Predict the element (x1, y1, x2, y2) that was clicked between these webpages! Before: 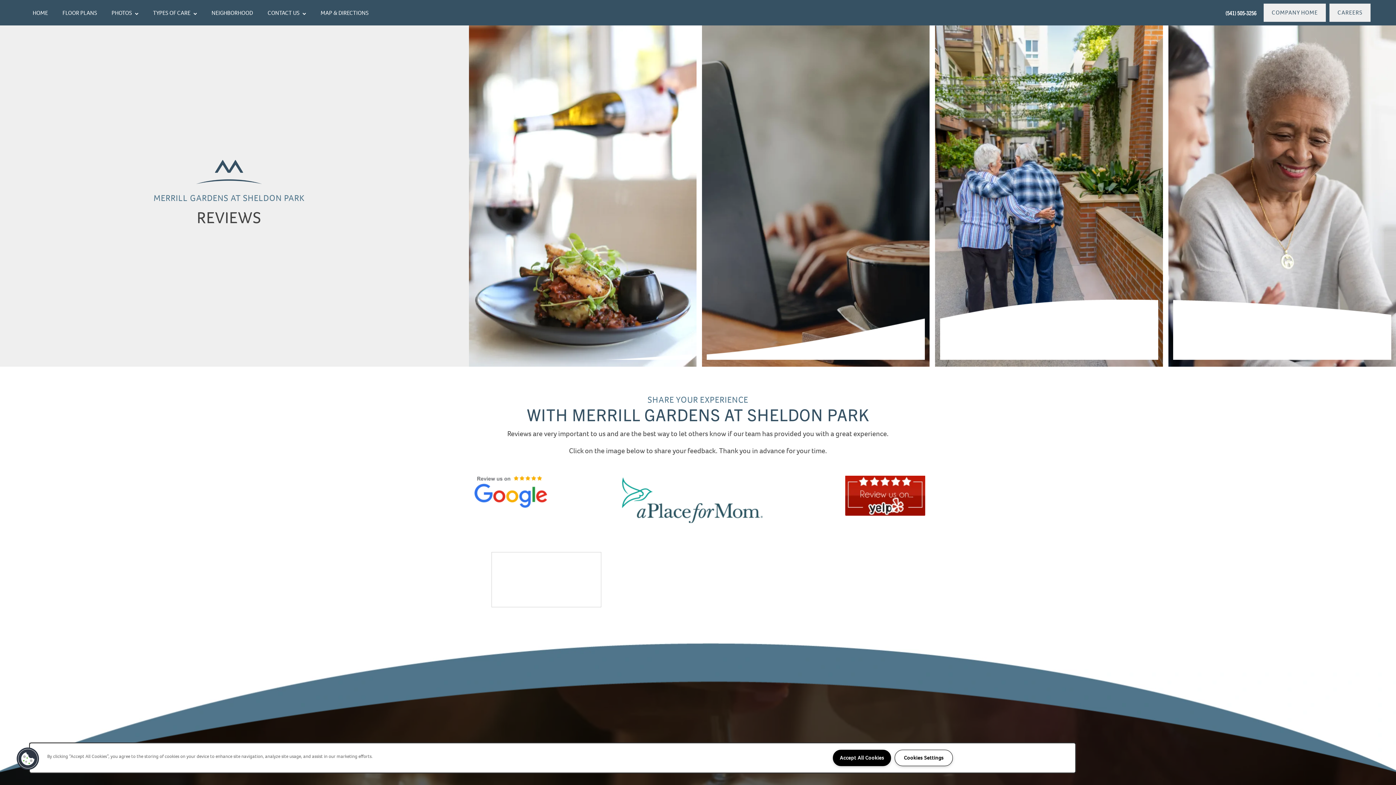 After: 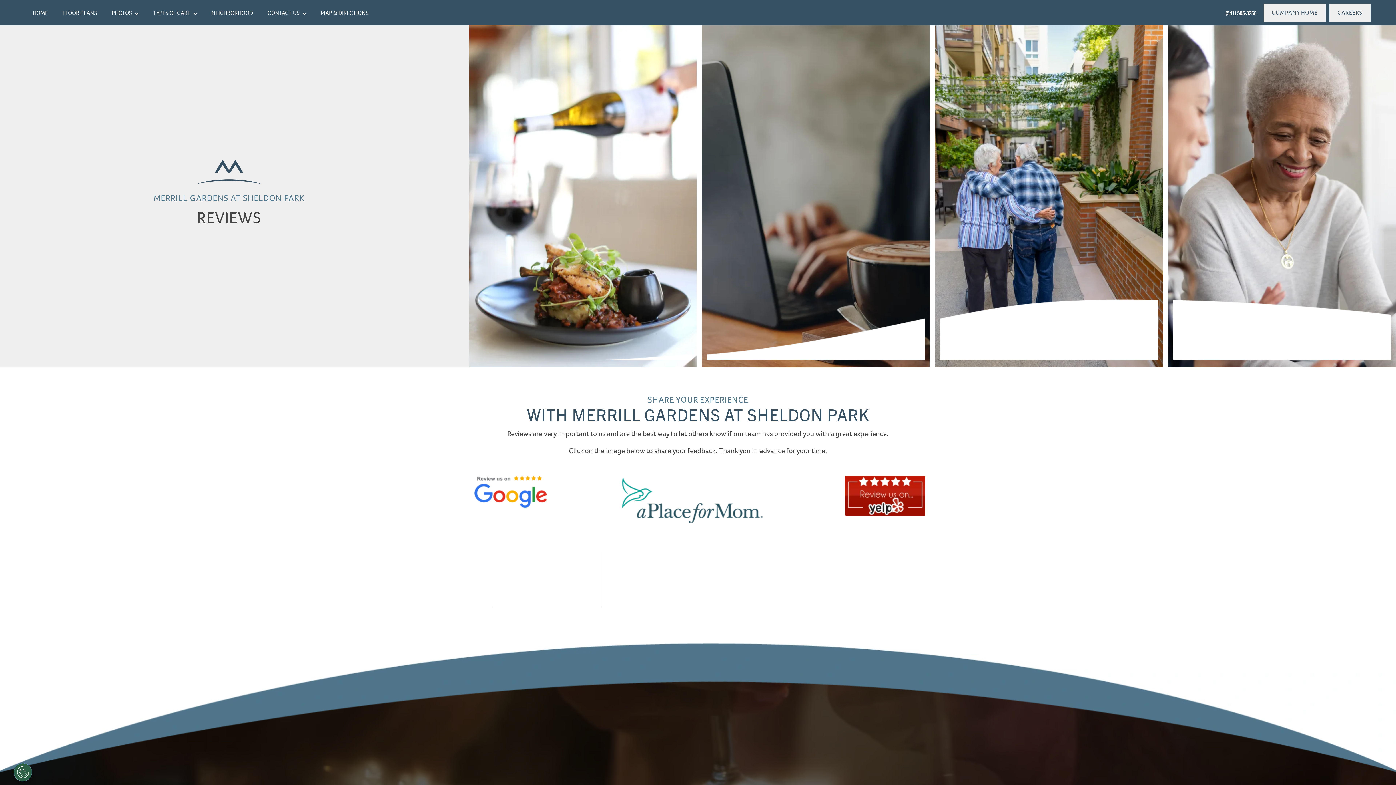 Action: label: Accept All Cookies bbox: (833, 750, 891, 766)